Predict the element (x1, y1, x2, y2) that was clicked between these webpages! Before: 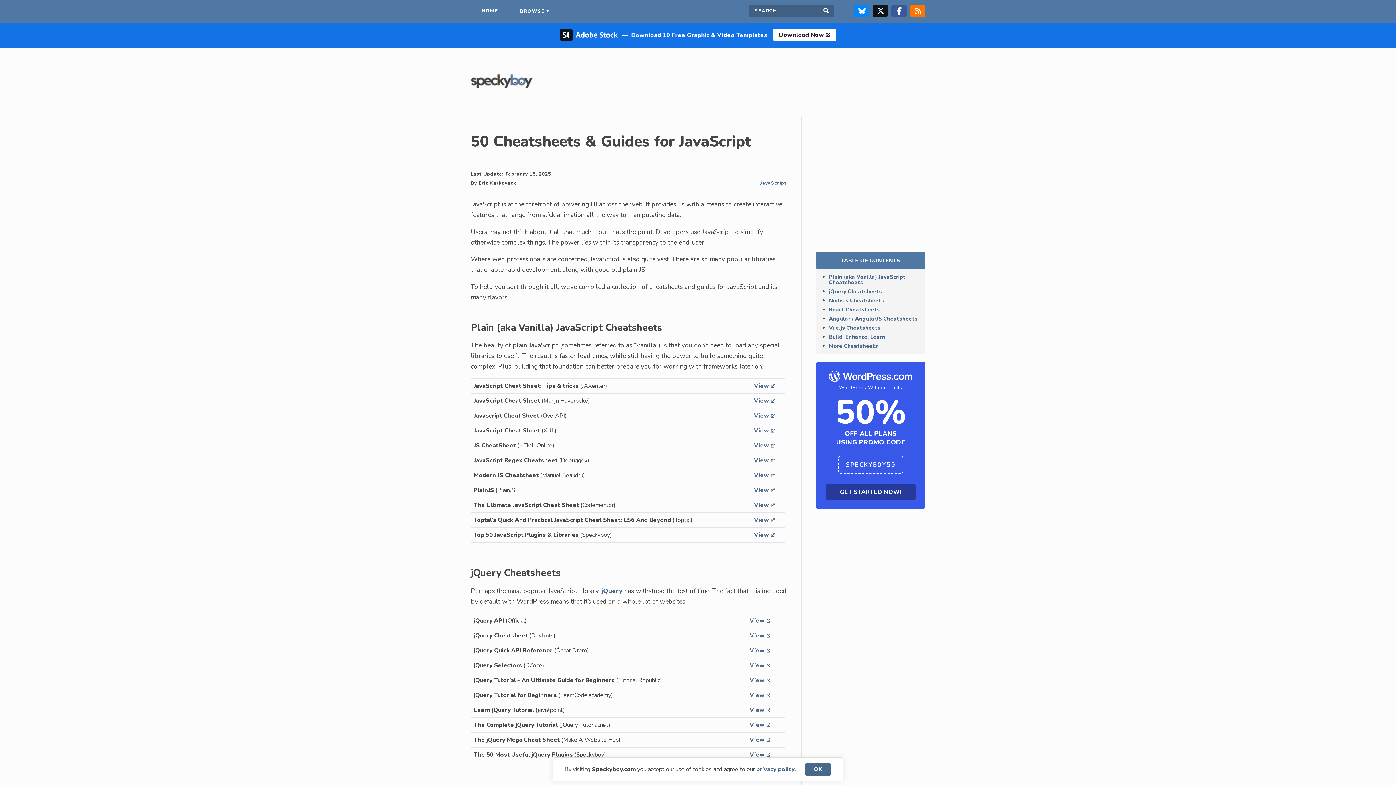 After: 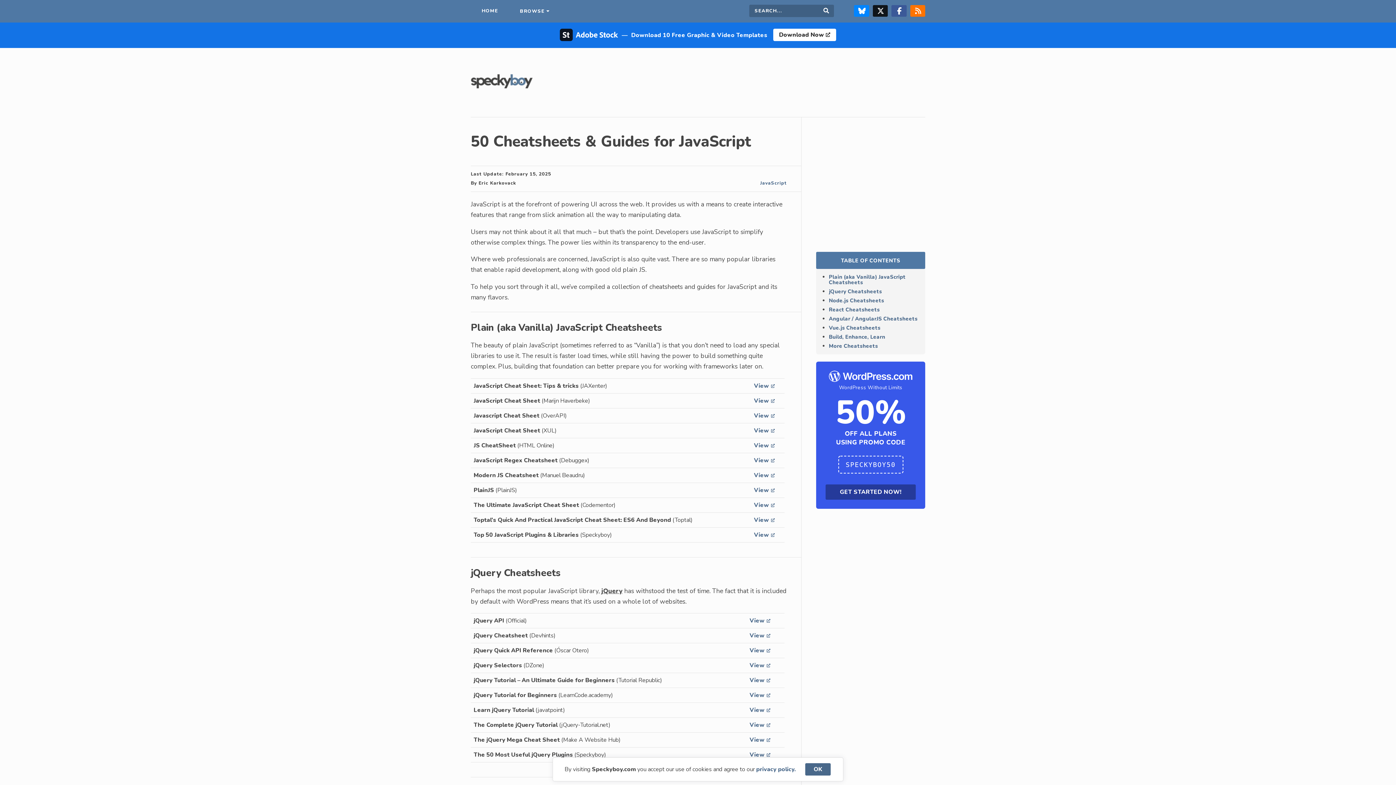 Action: bbox: (601, 586, 622, 595) label: jQuery